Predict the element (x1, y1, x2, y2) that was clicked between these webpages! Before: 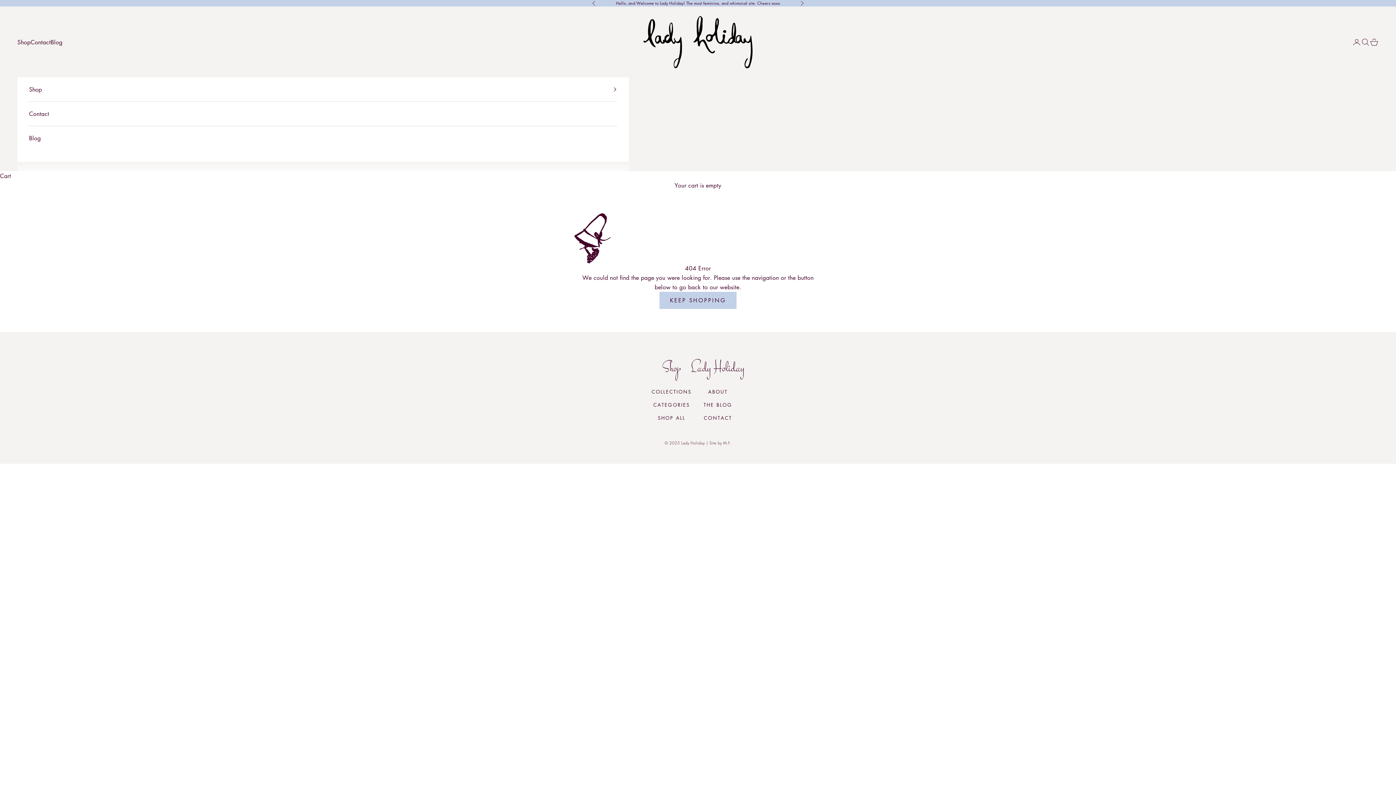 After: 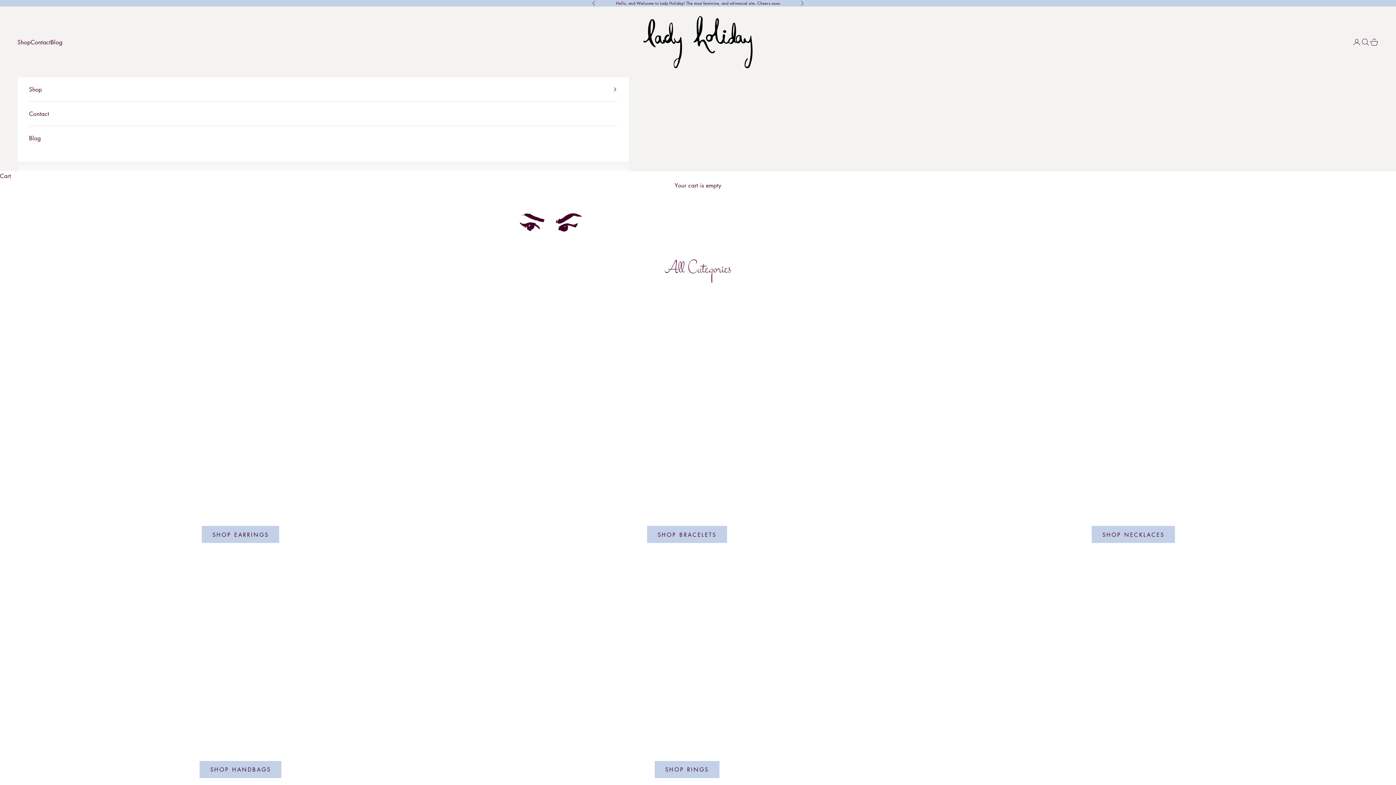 Action: bbox: (653, 401, 690, 408) label: CATEGORIES